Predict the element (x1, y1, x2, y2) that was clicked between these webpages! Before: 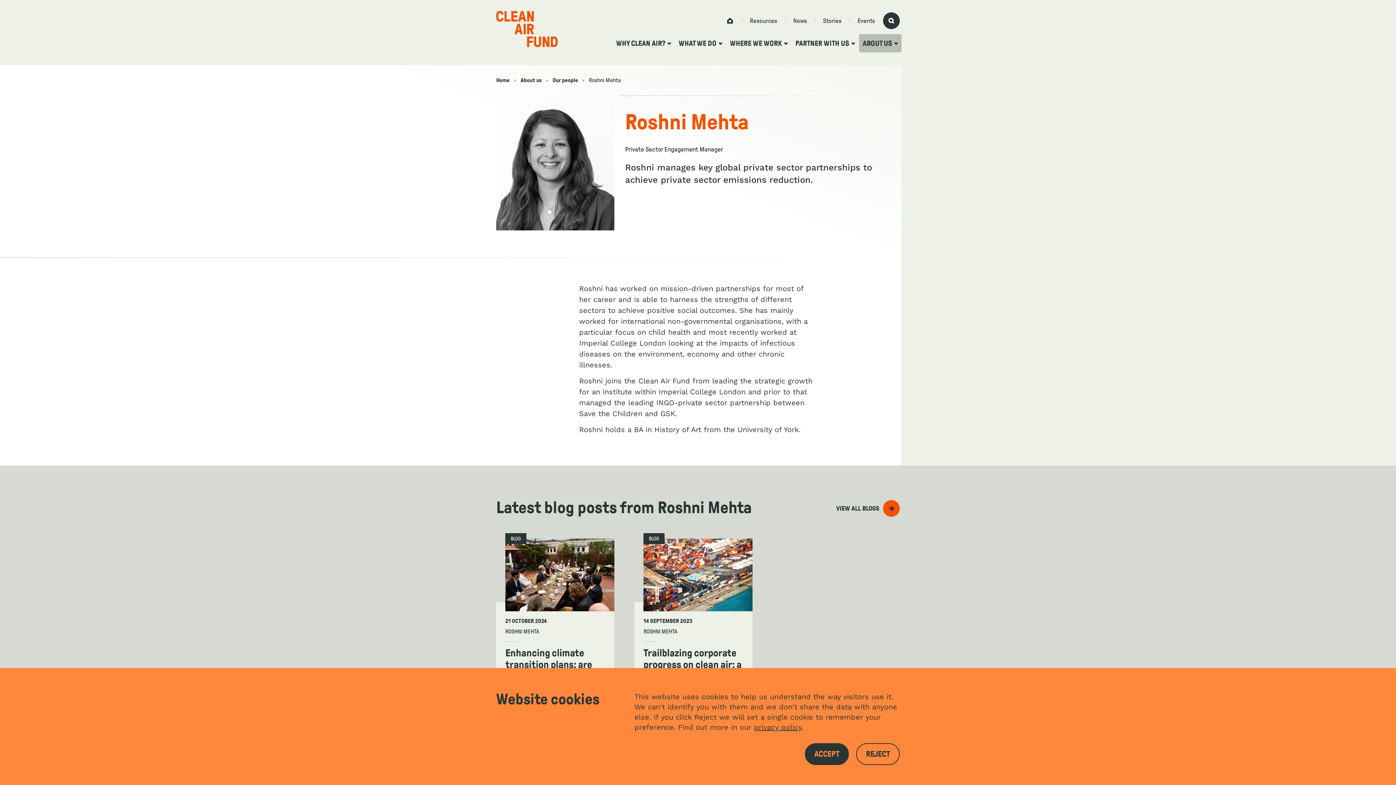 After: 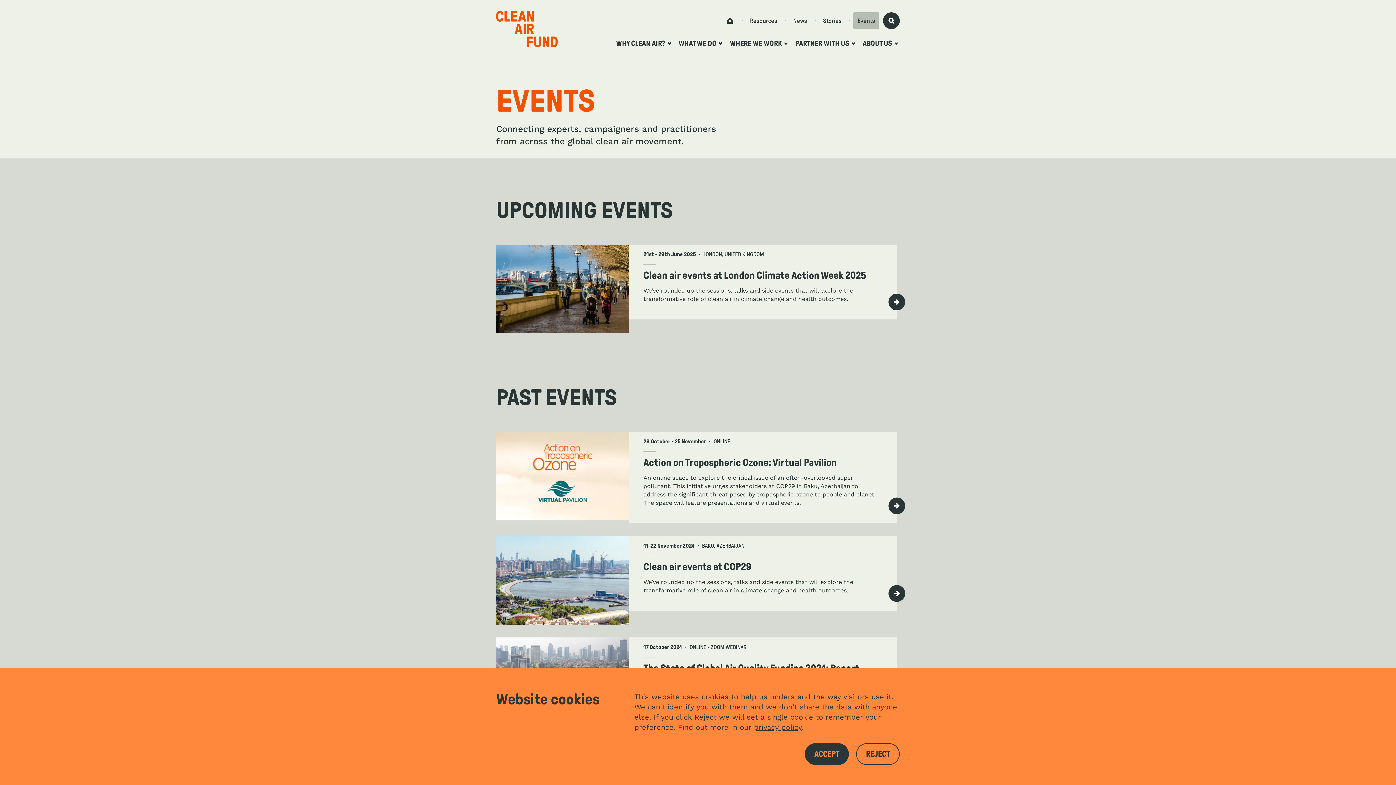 Action: label: Events bbox: (853, 12, 879, 29)